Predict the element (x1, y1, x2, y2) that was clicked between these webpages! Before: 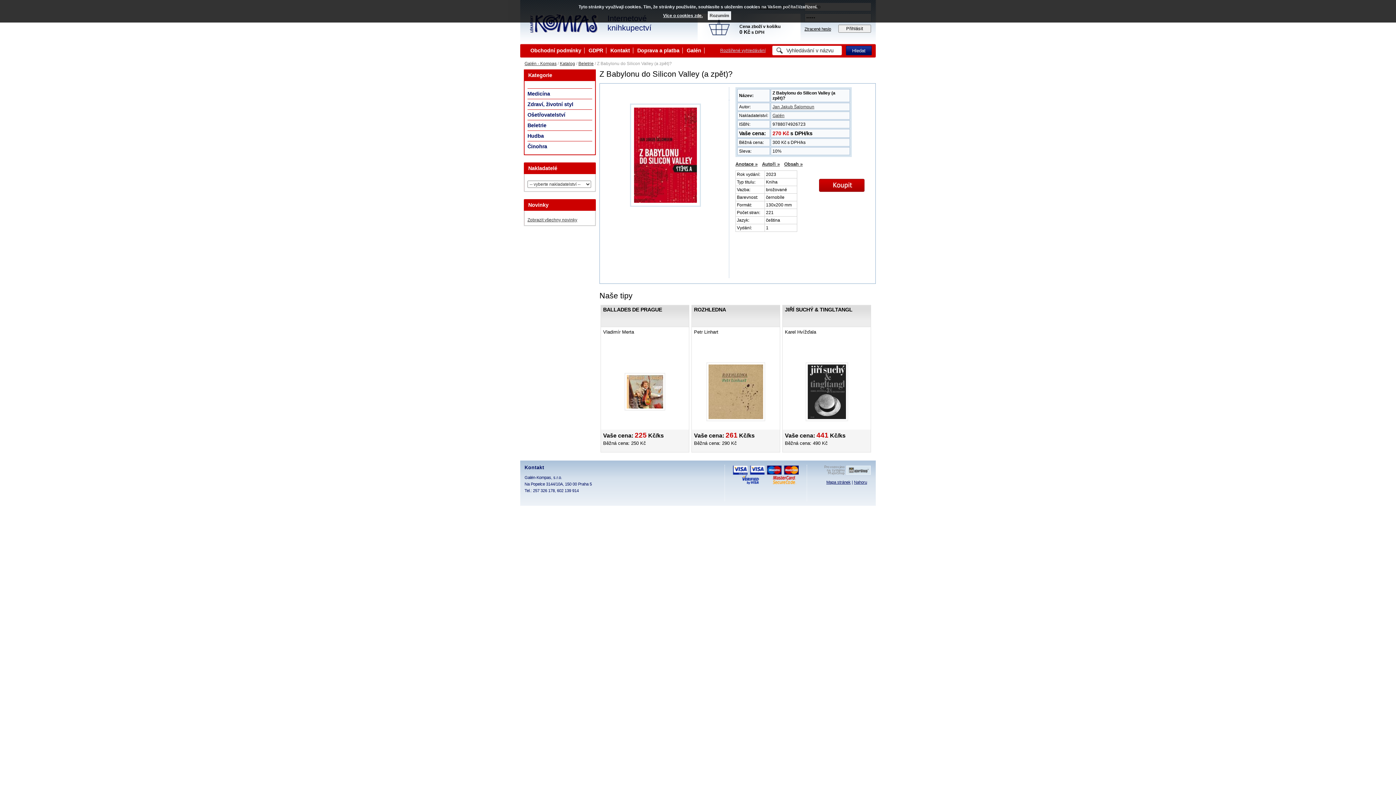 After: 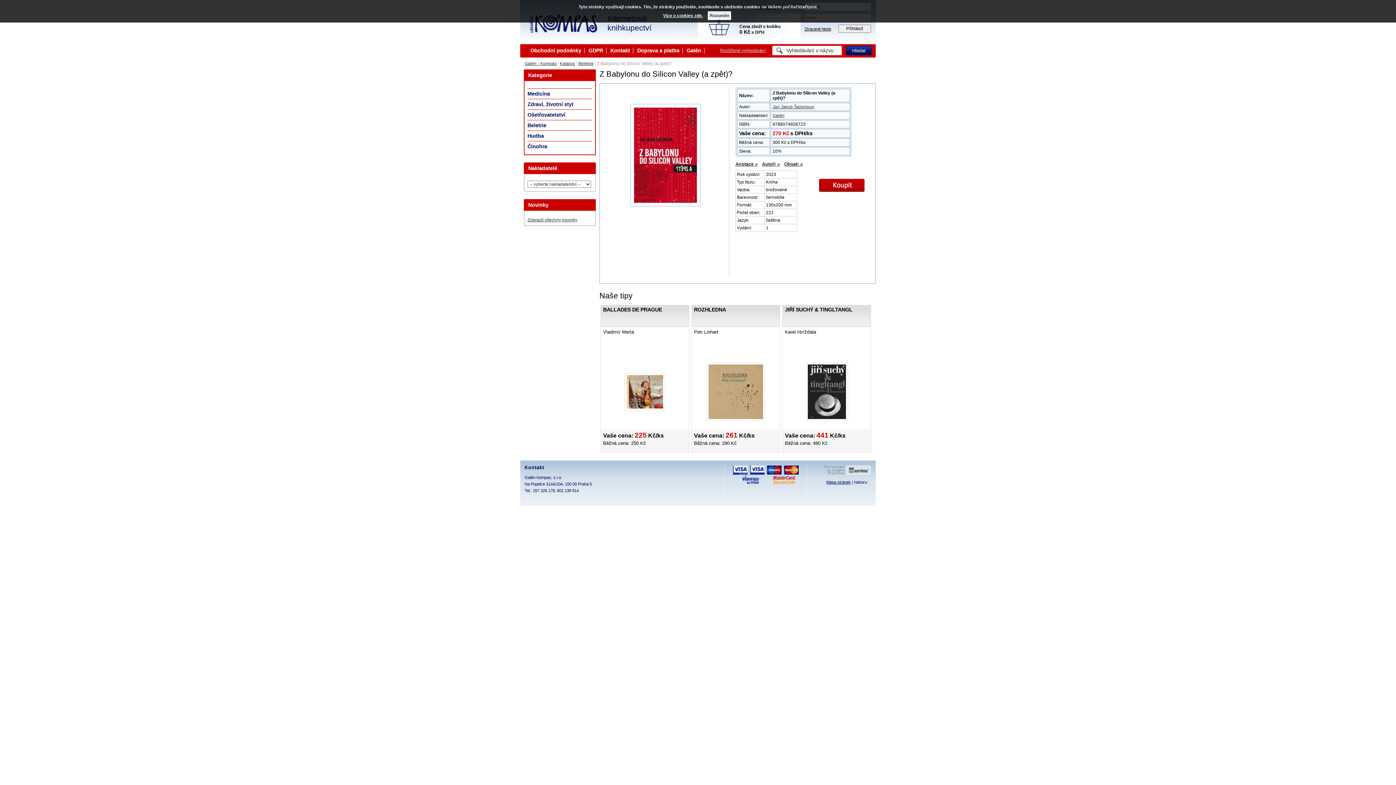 Action: label: Nahoru bbox: (854, 480, 870, 484)